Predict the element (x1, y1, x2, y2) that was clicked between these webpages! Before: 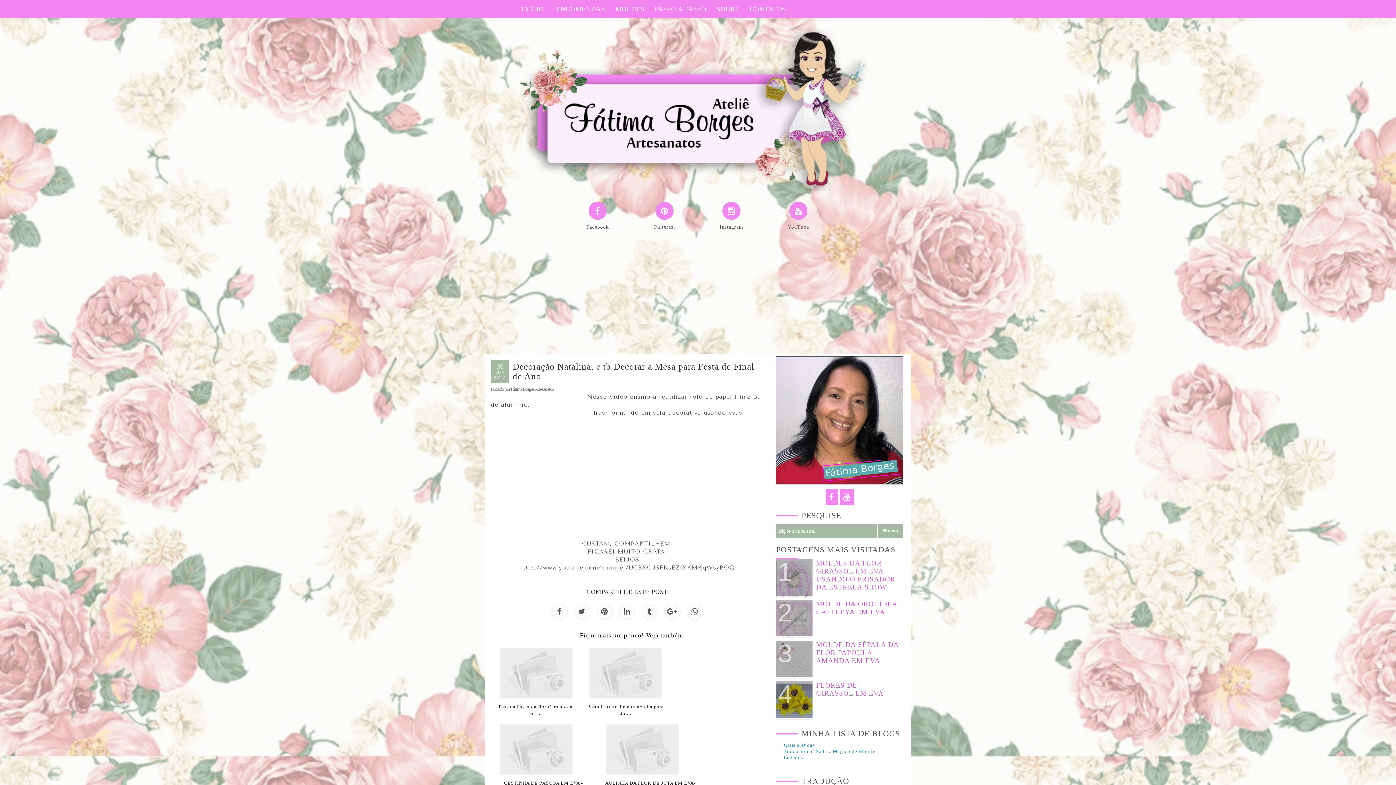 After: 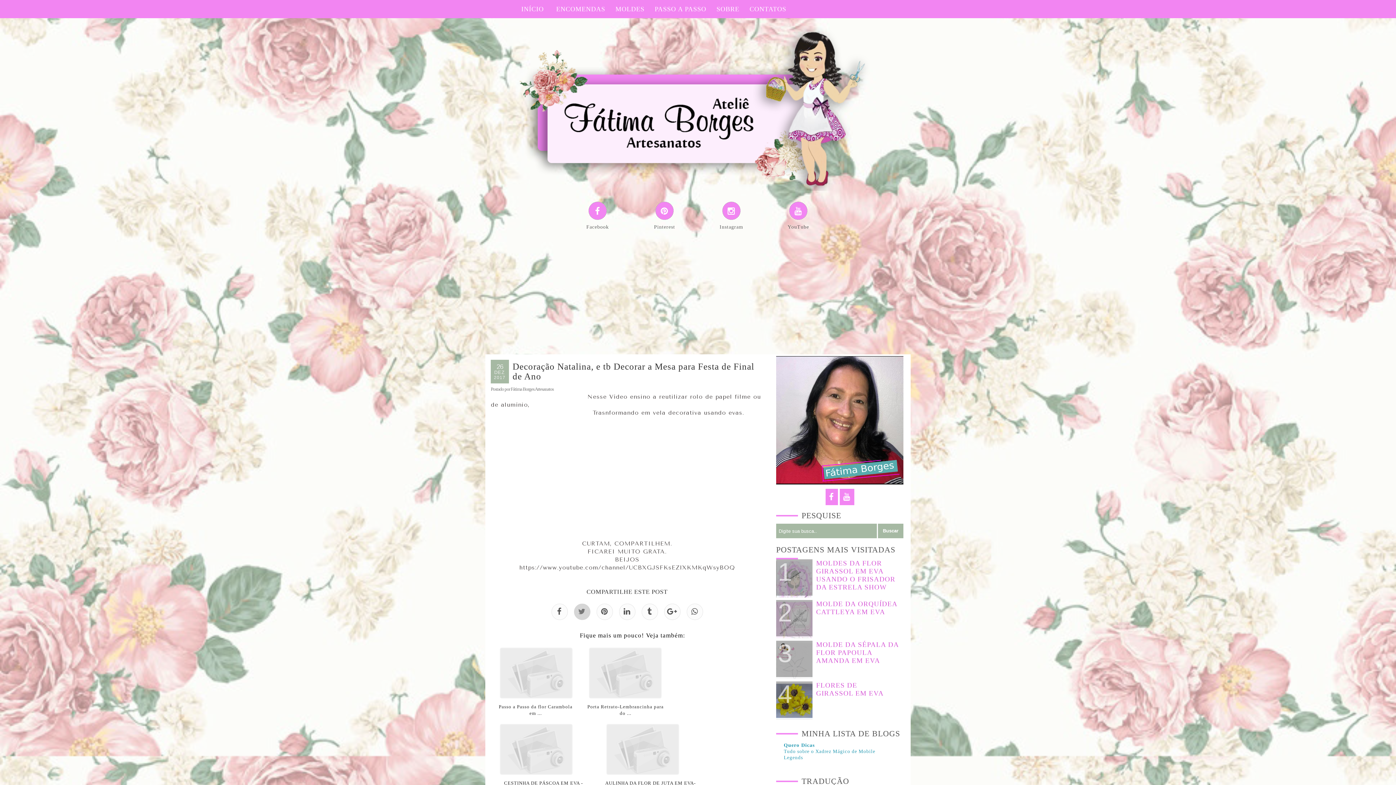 Action: bbox: (572, 603, 592, 620)